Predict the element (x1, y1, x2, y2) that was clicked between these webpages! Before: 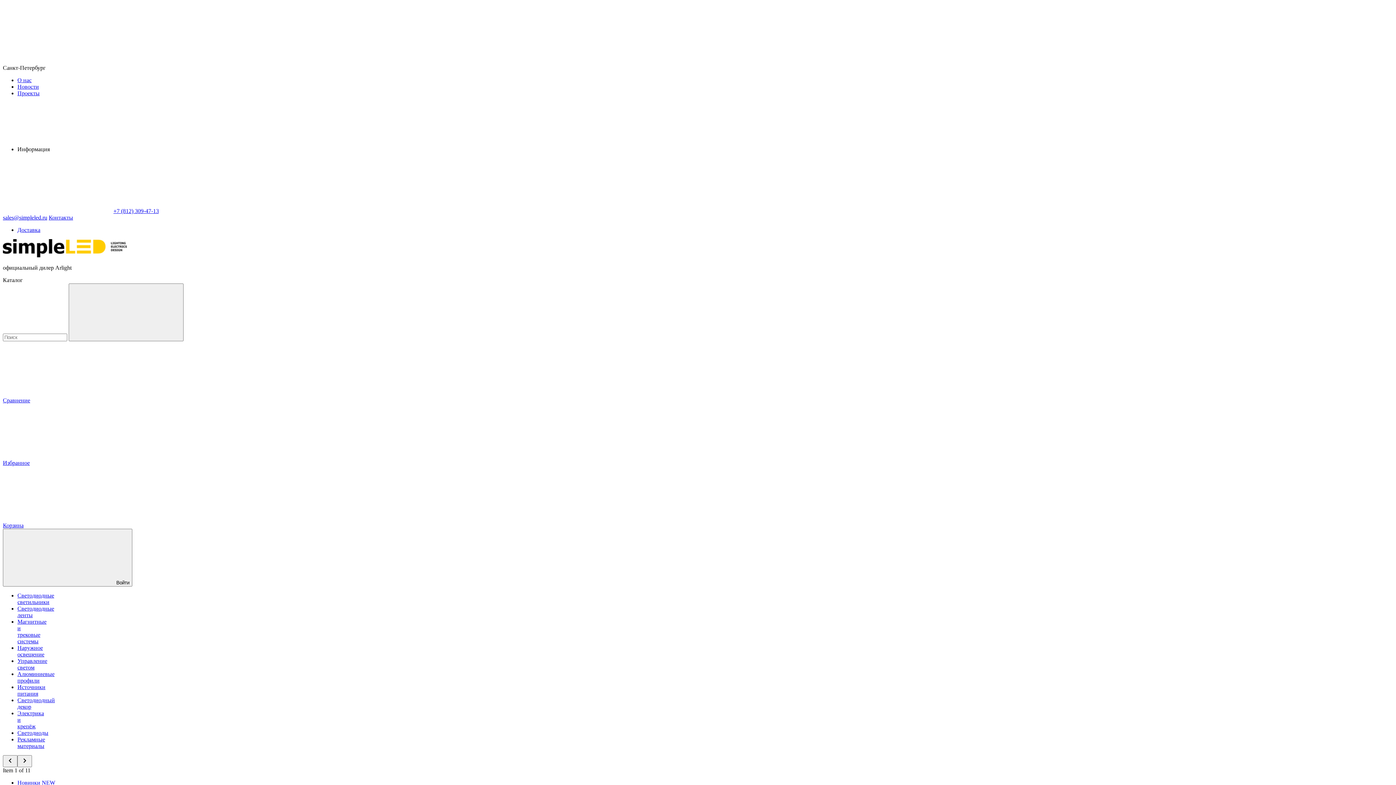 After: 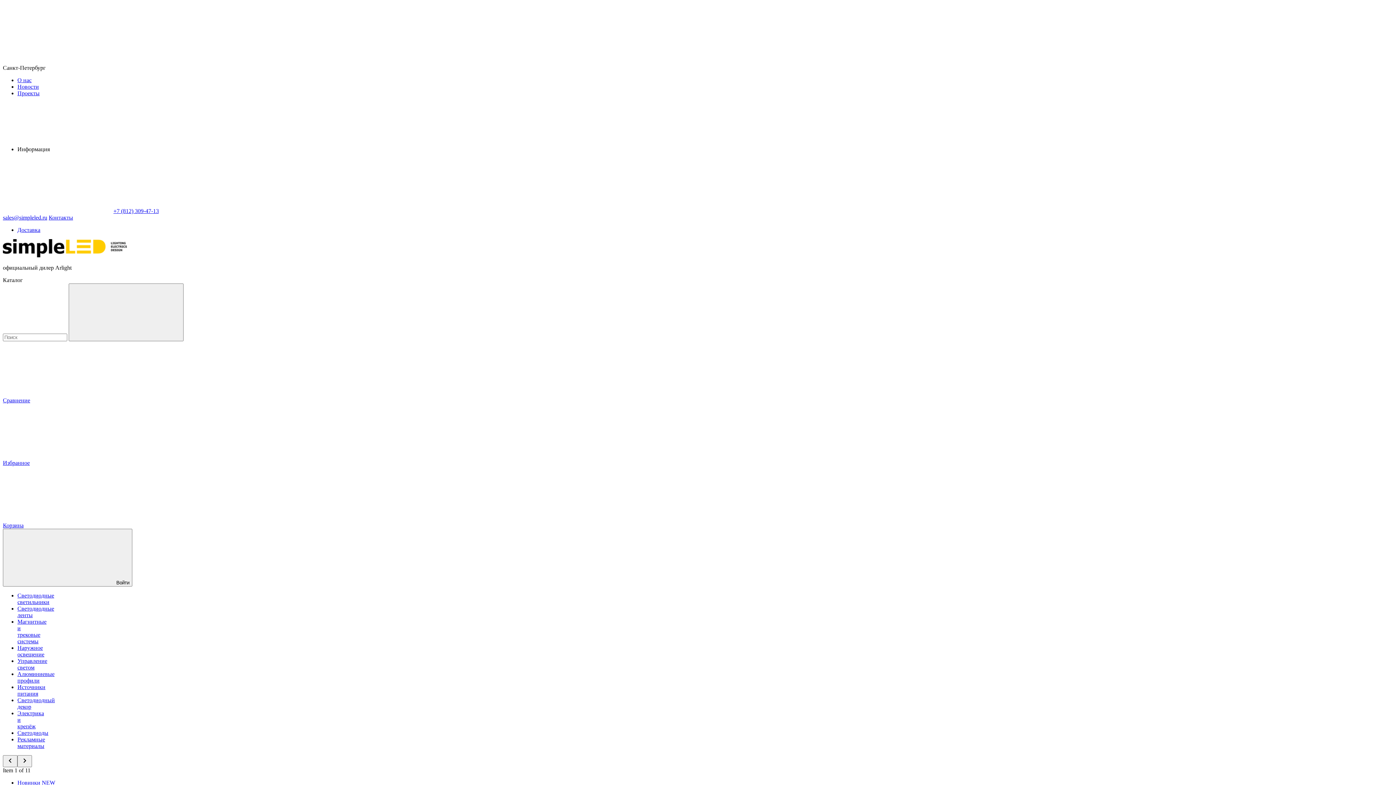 Action: label: Светодиоды bbox: (17, 730, 48, 736)